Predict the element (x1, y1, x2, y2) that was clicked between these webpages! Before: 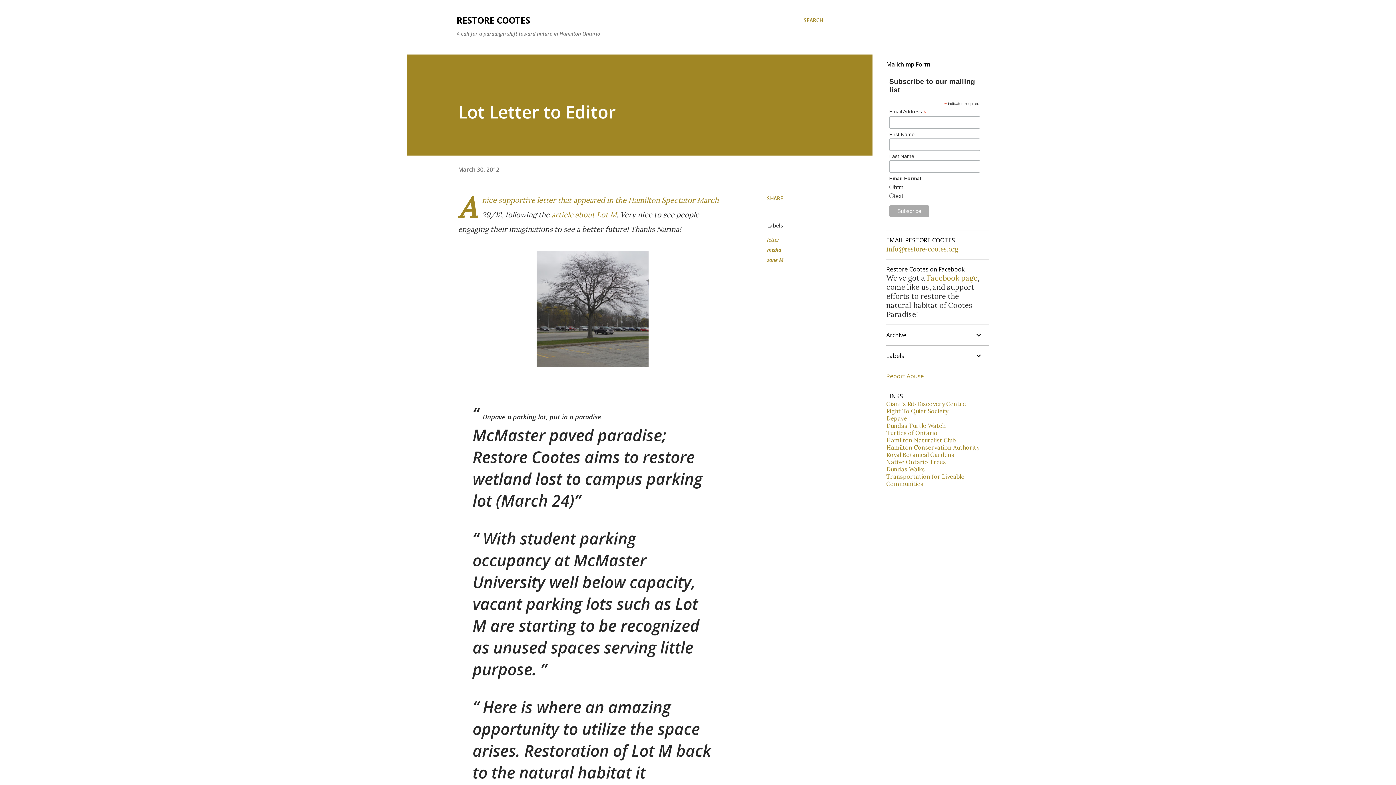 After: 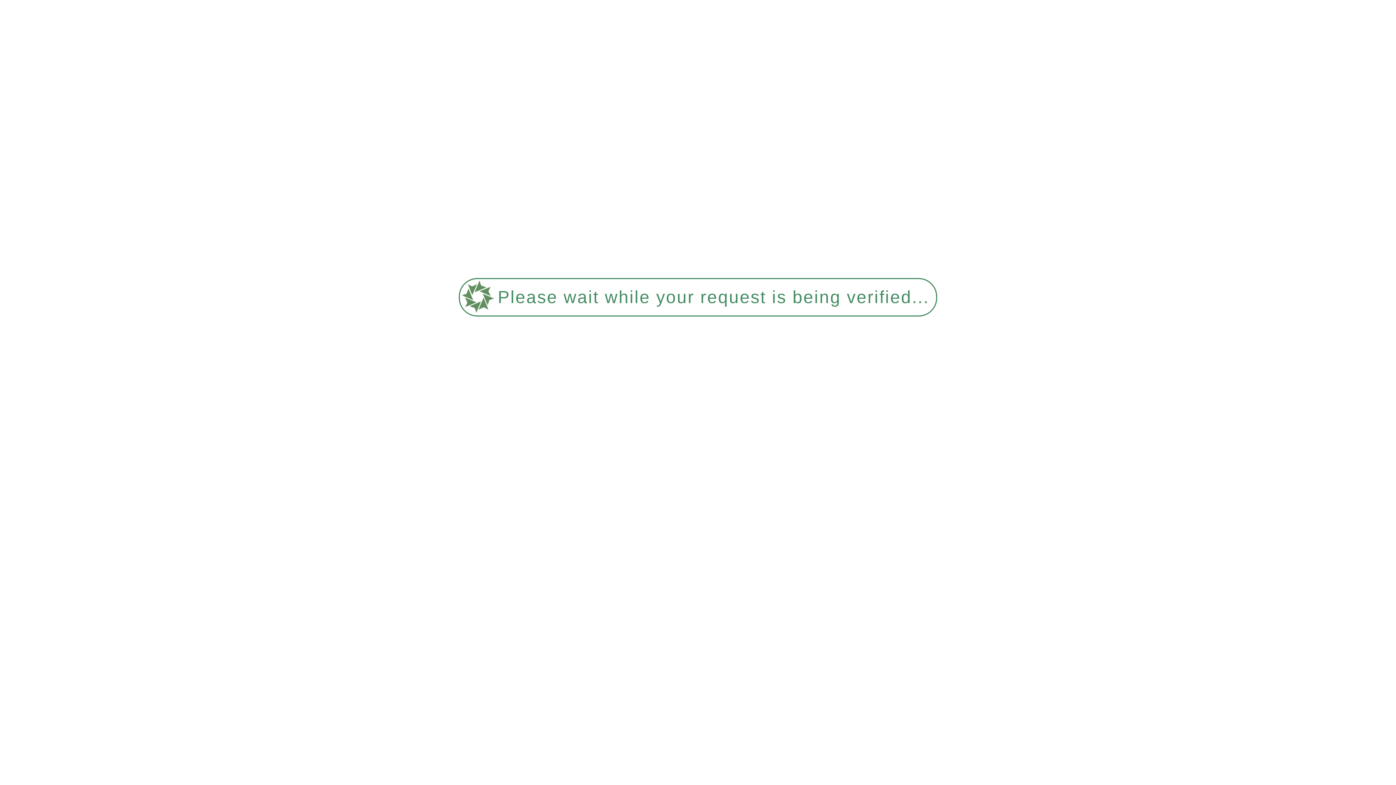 Action: label: Native Ontario Trees bbox: (886, 458, 946, 465)